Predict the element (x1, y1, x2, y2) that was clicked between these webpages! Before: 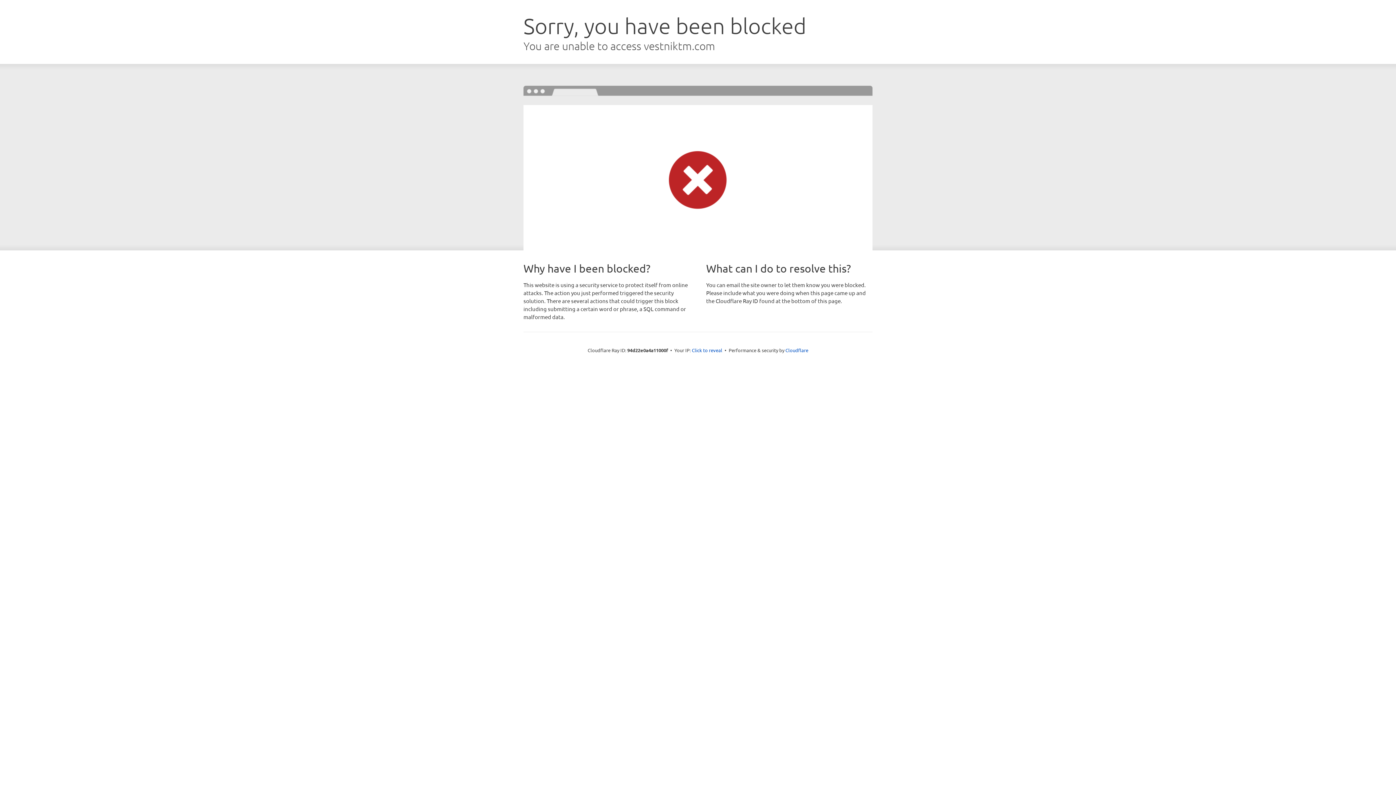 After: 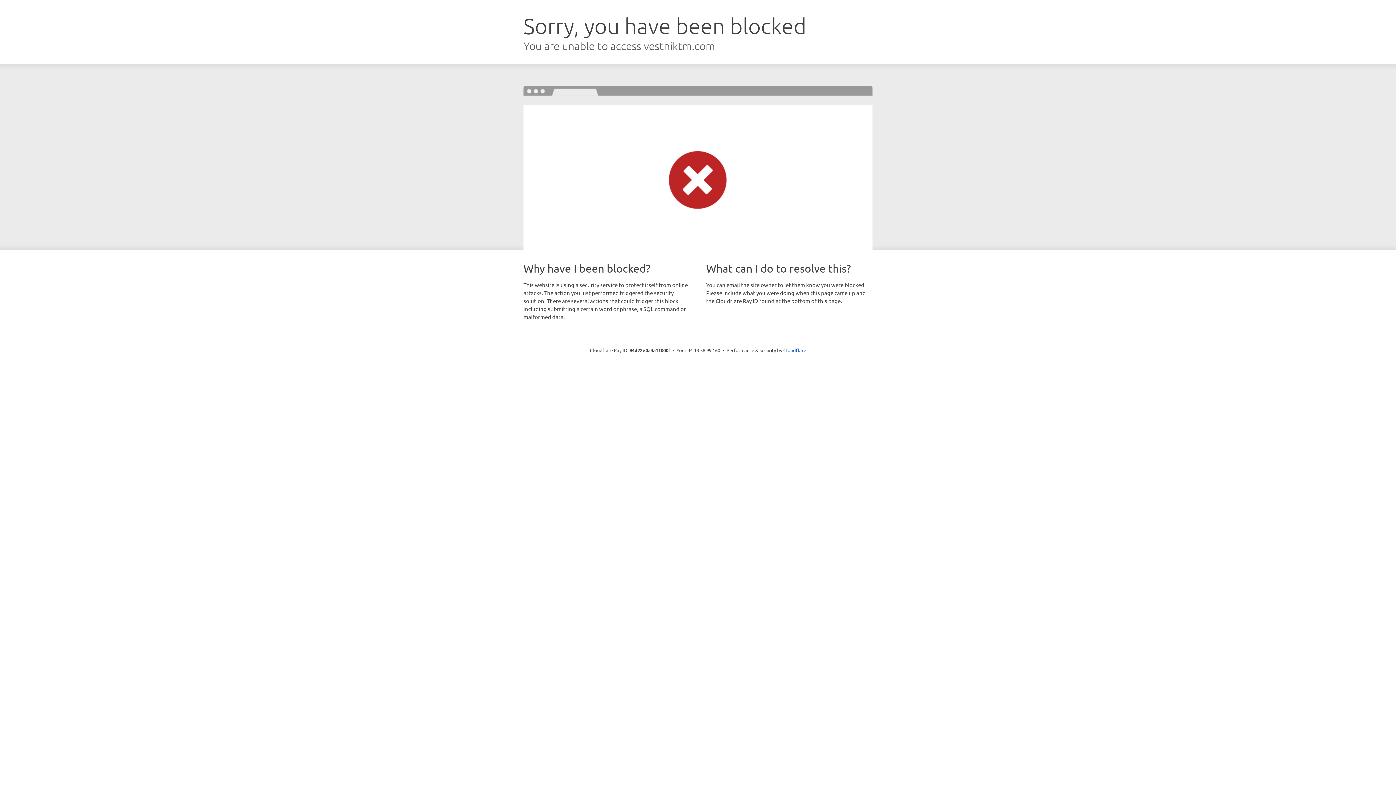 Action: bbox: (692, 346, 722, 353) label: Click to reveal